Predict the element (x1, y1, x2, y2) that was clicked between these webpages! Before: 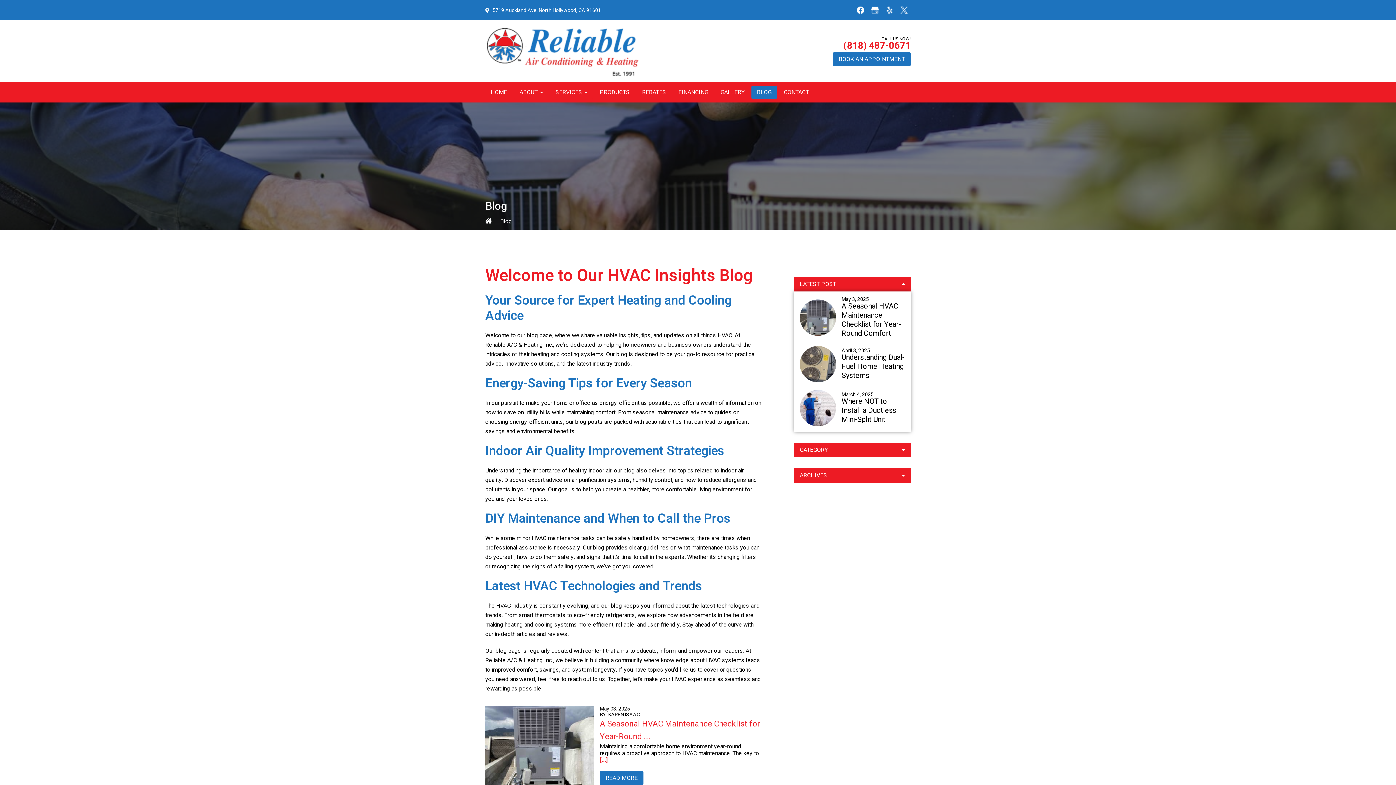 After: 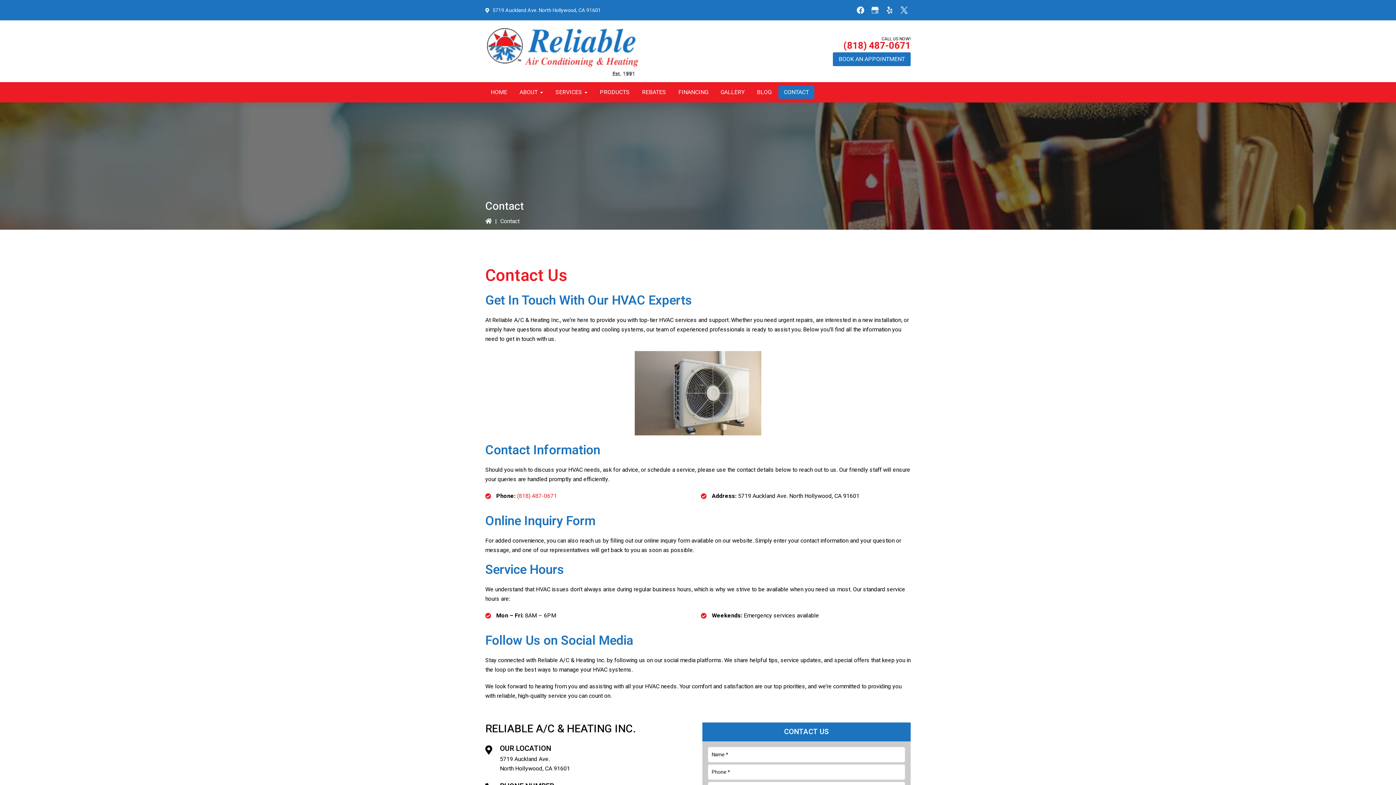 Action: label: BOOK AN APPOINTMENT bbox: (833, 52, 910, 66)